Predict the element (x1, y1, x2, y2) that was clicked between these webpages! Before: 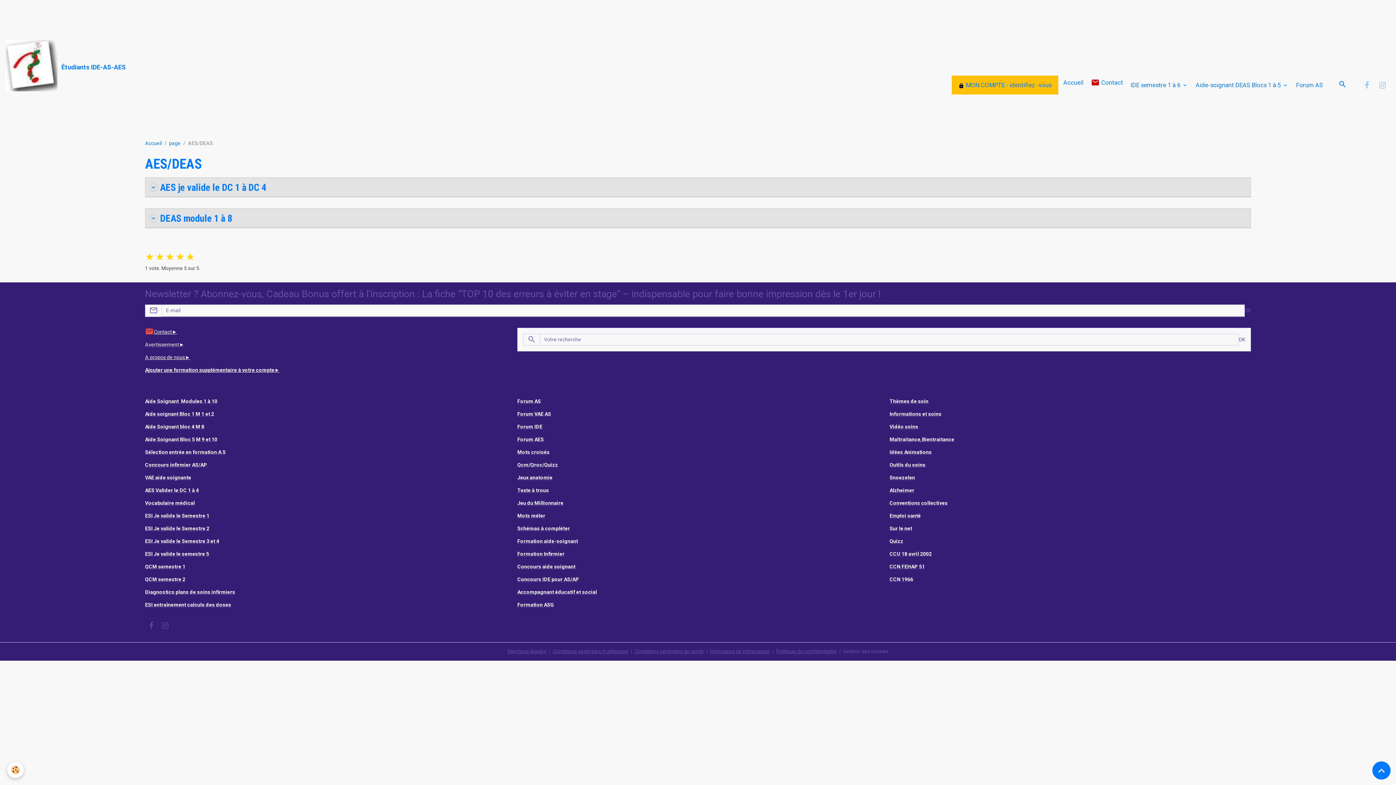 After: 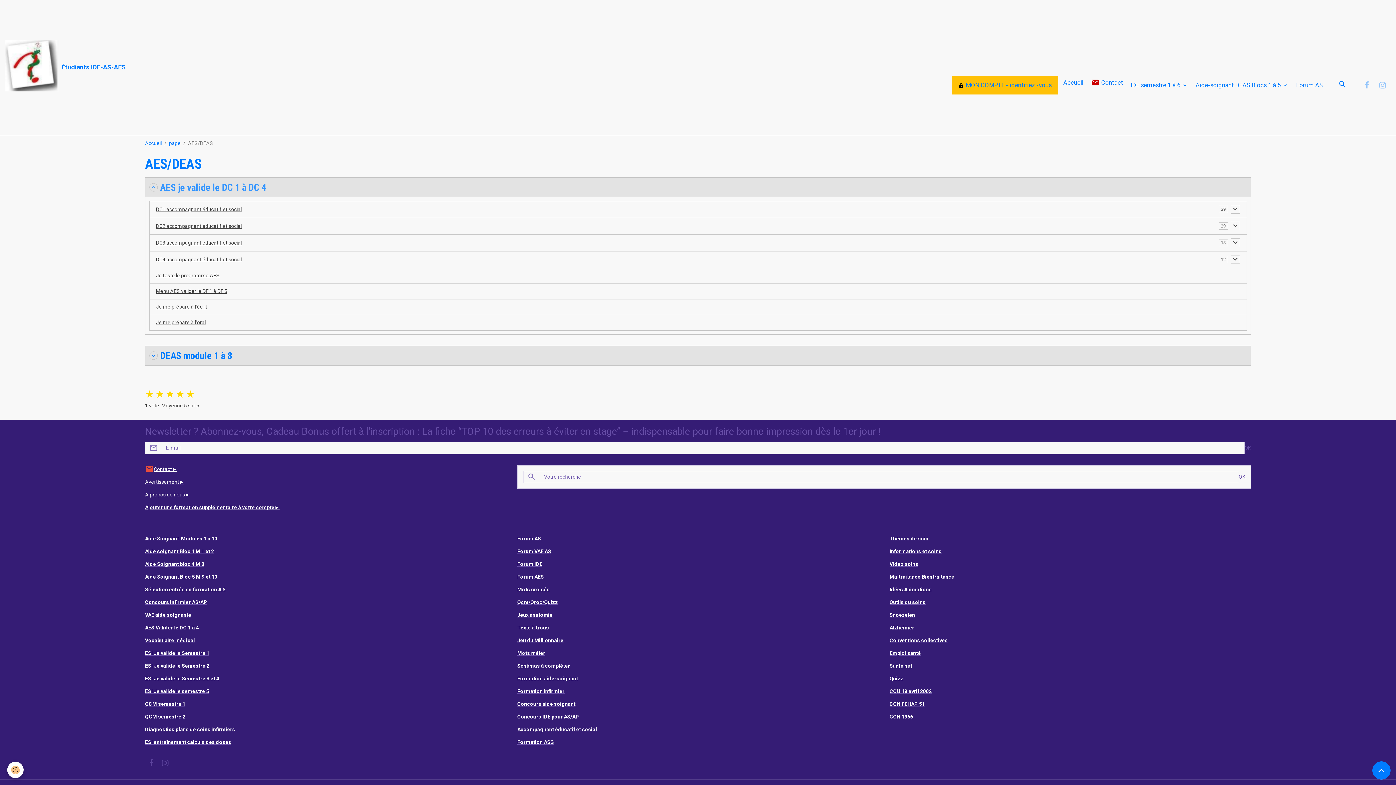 Action: bbox: (149, 181, 1247, 192) label: AES je valide le DC 1 à DC 4